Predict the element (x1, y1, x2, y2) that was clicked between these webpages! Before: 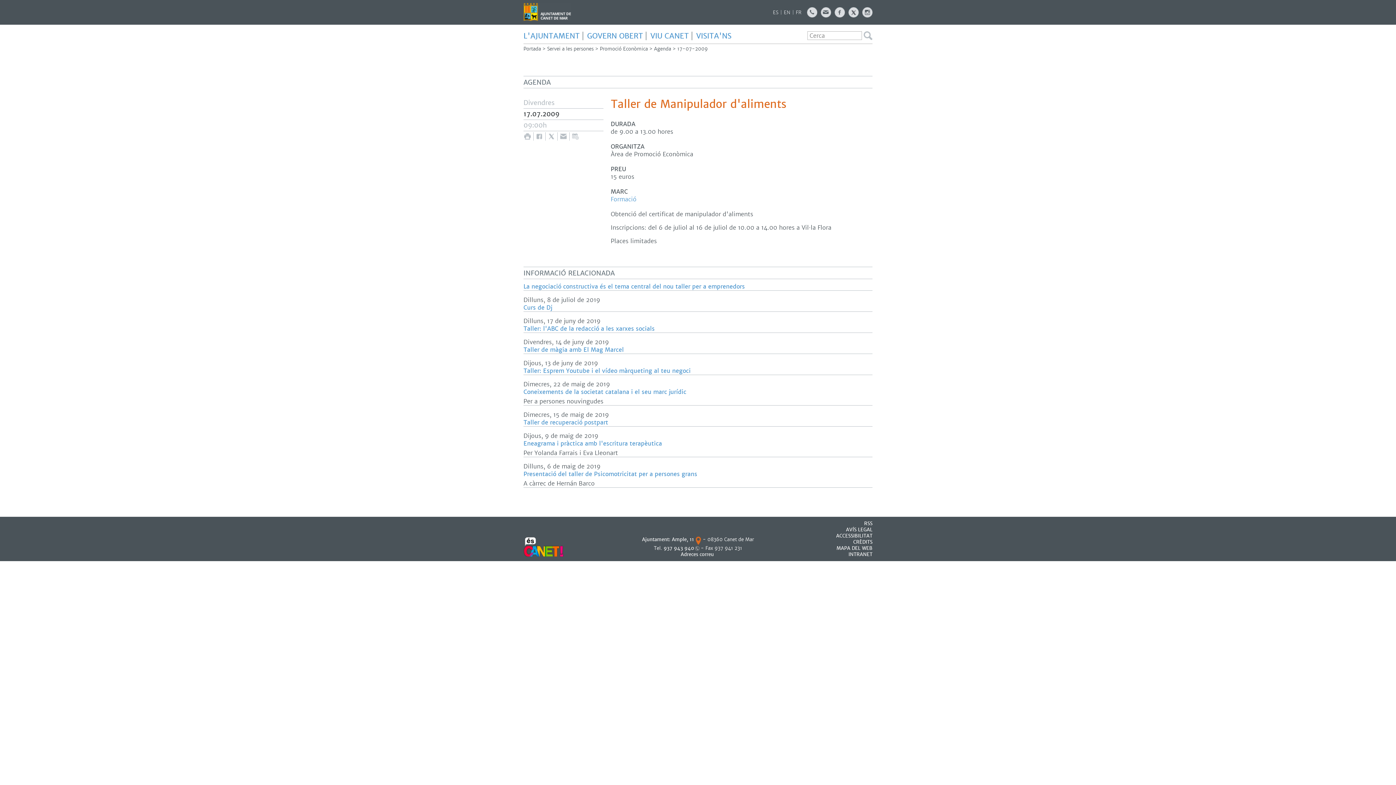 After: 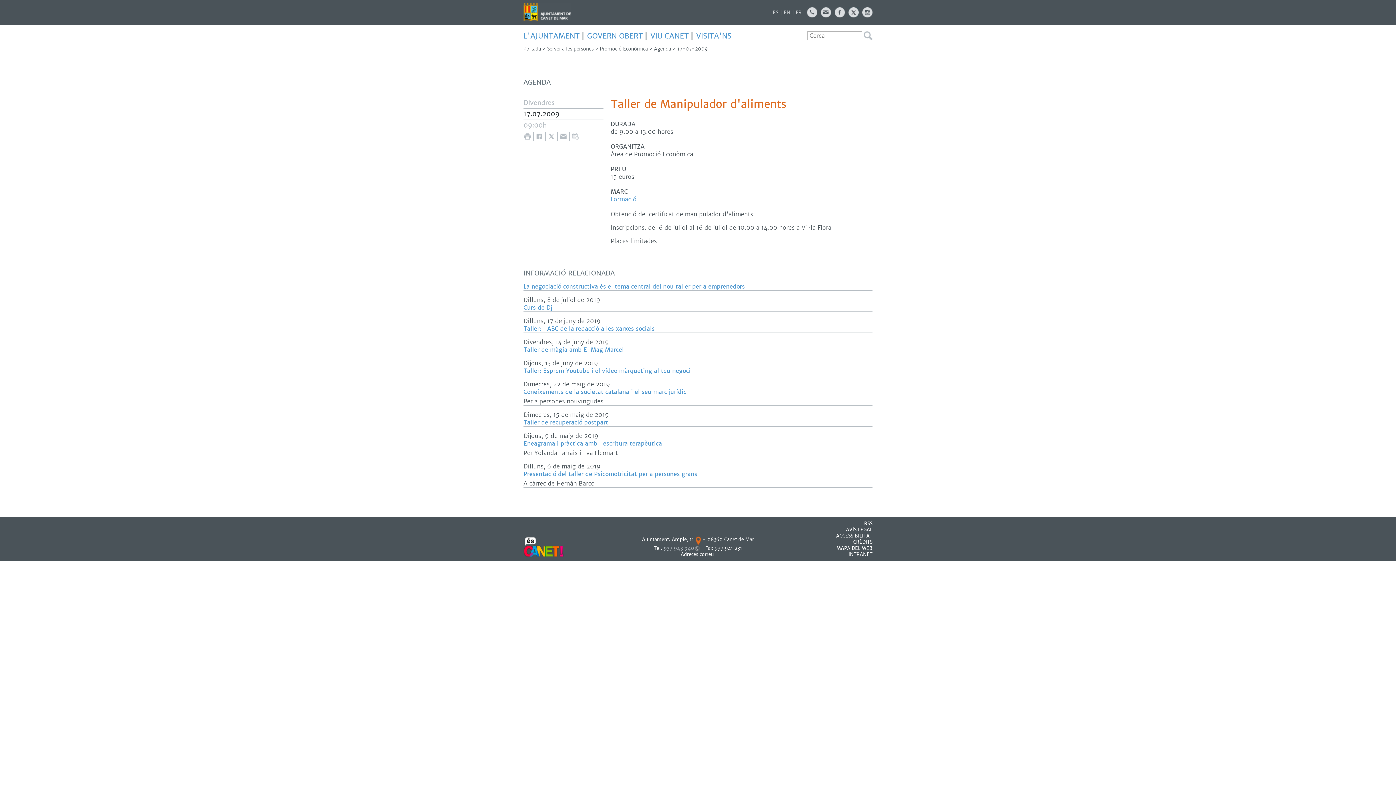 Action: label: 937 943 940 bbox: (663, 545, 699, 551)